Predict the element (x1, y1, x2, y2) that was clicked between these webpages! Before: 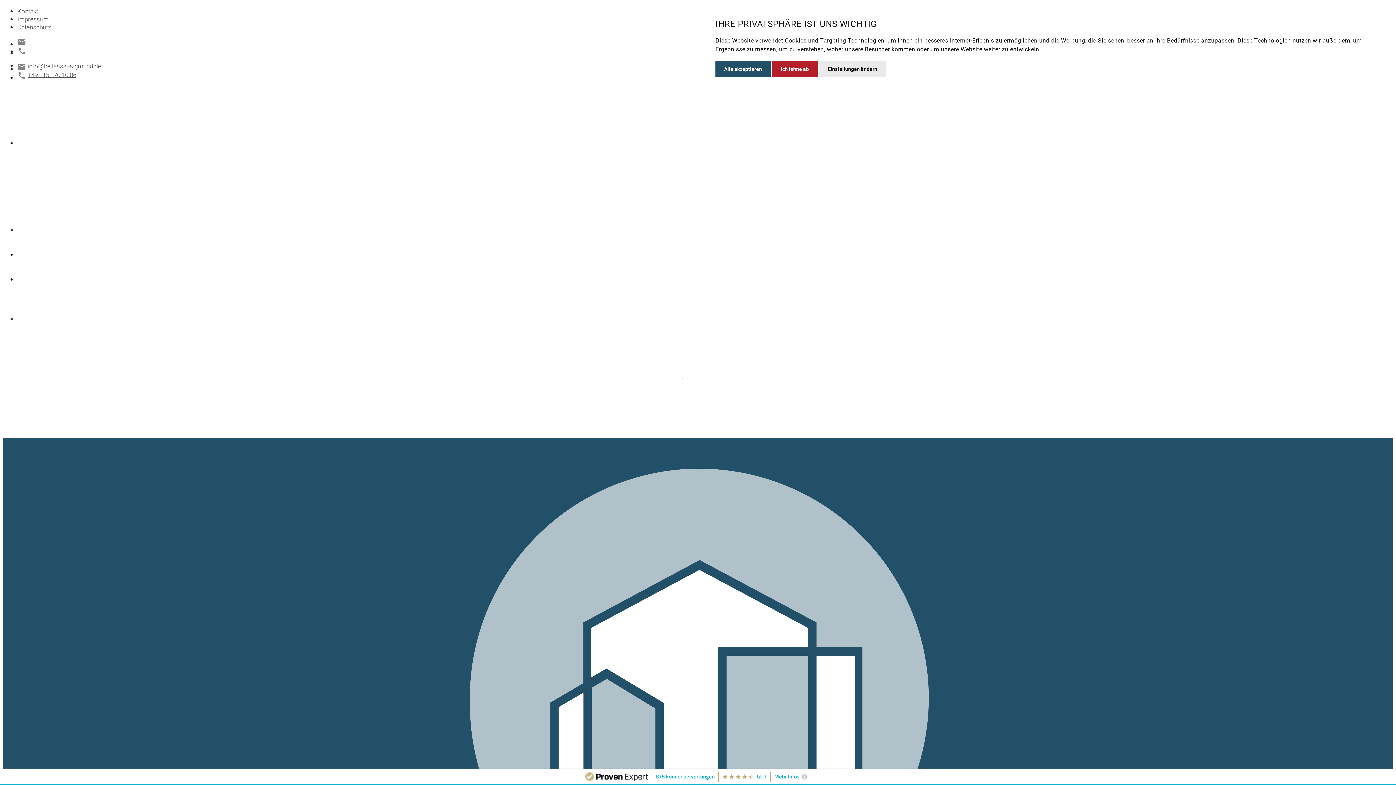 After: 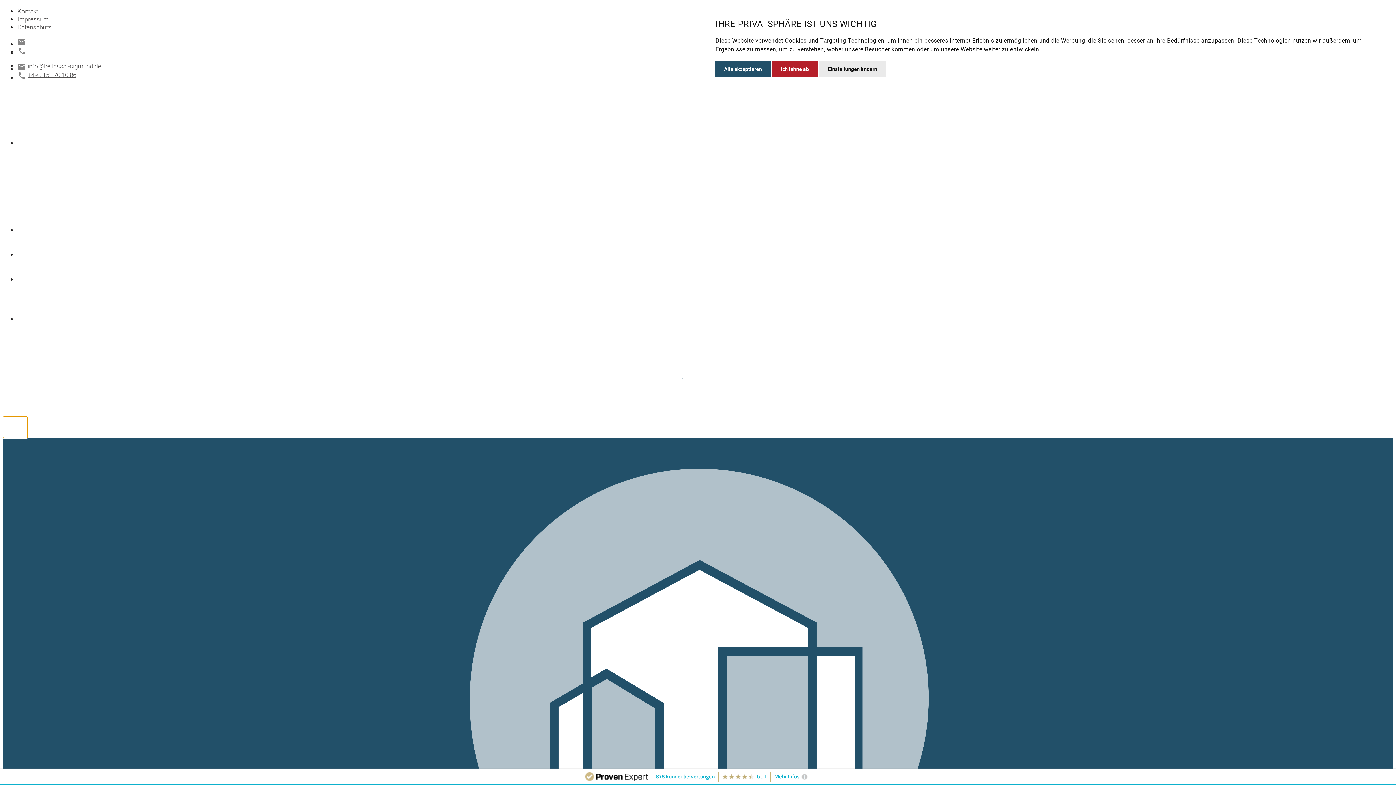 Action: bbox: (2, 416, 27, 438)